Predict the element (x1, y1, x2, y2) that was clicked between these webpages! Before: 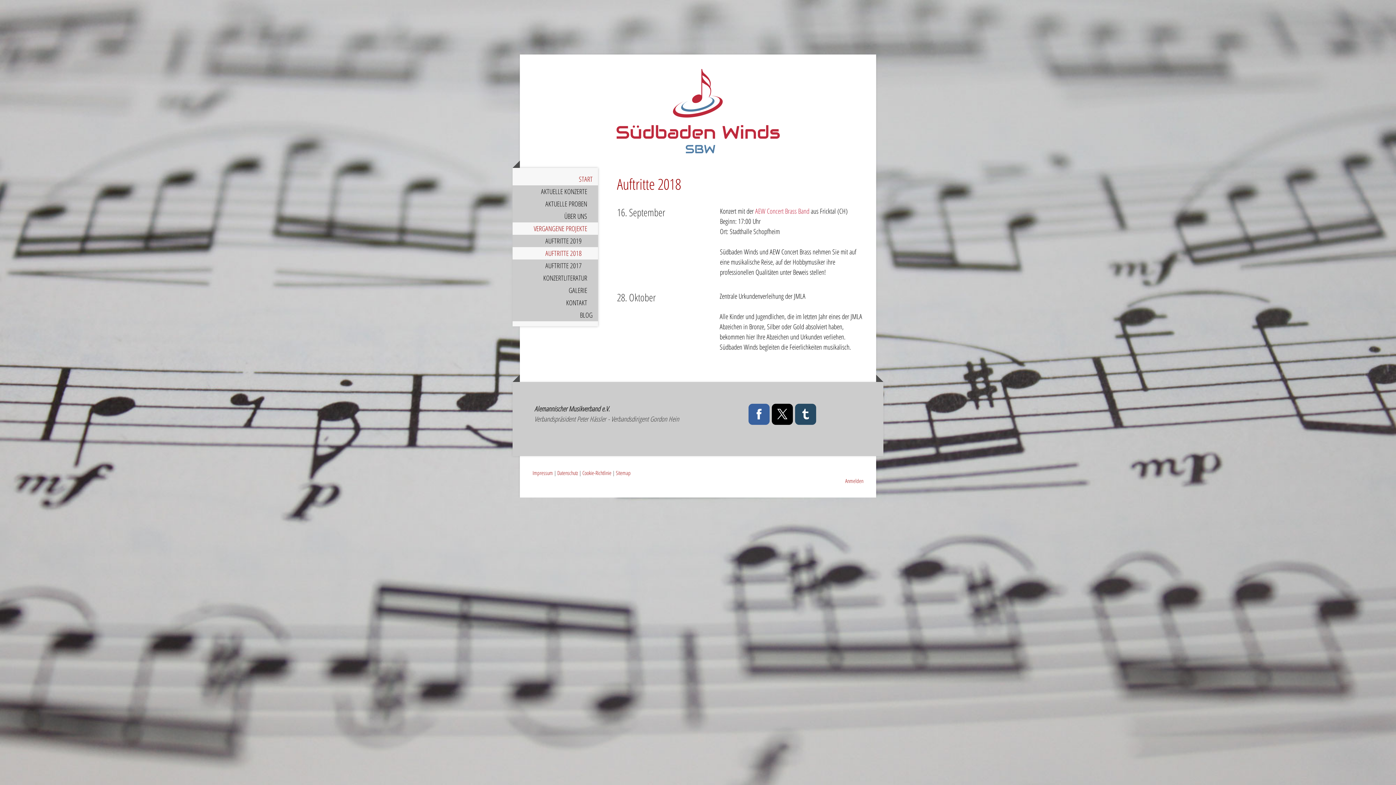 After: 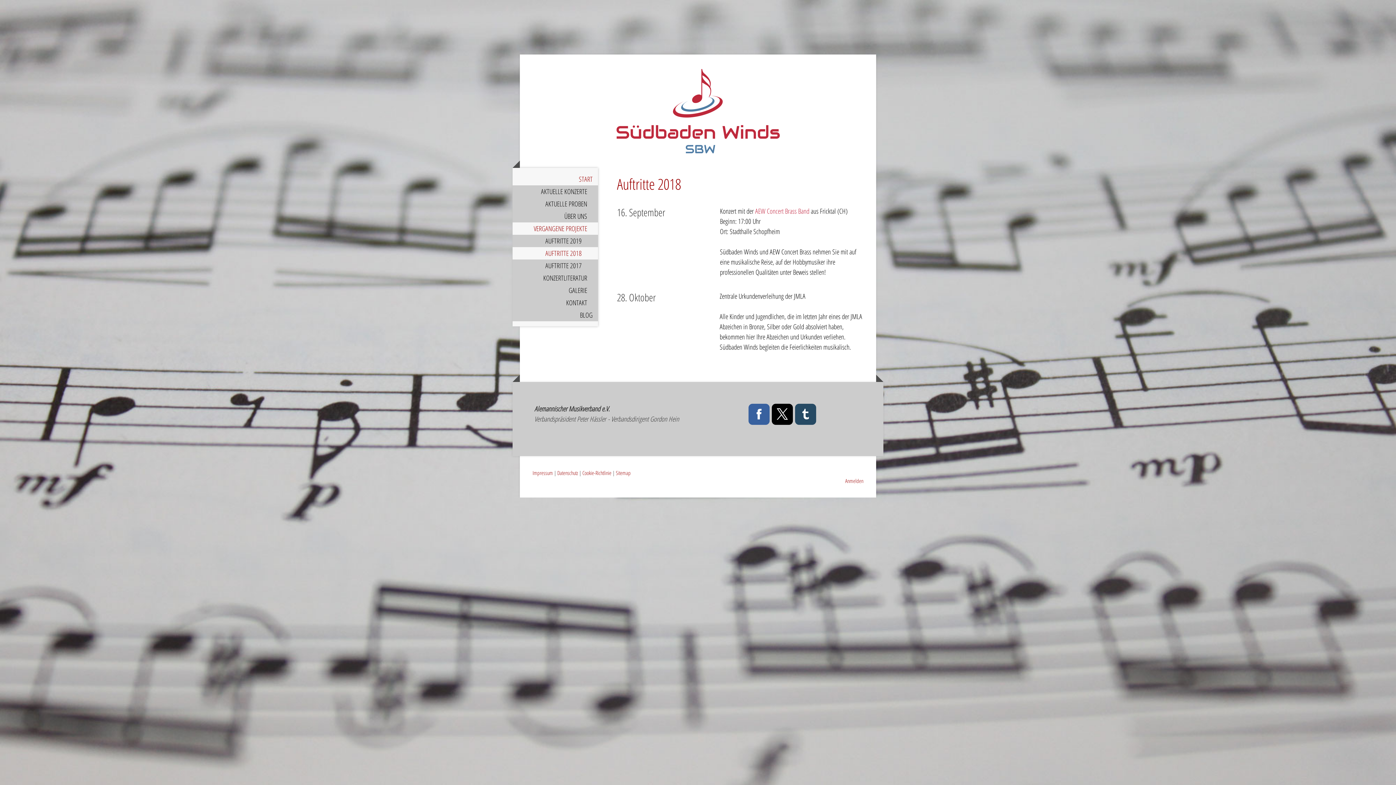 Action: bbox: (772, 404, 793, 425)